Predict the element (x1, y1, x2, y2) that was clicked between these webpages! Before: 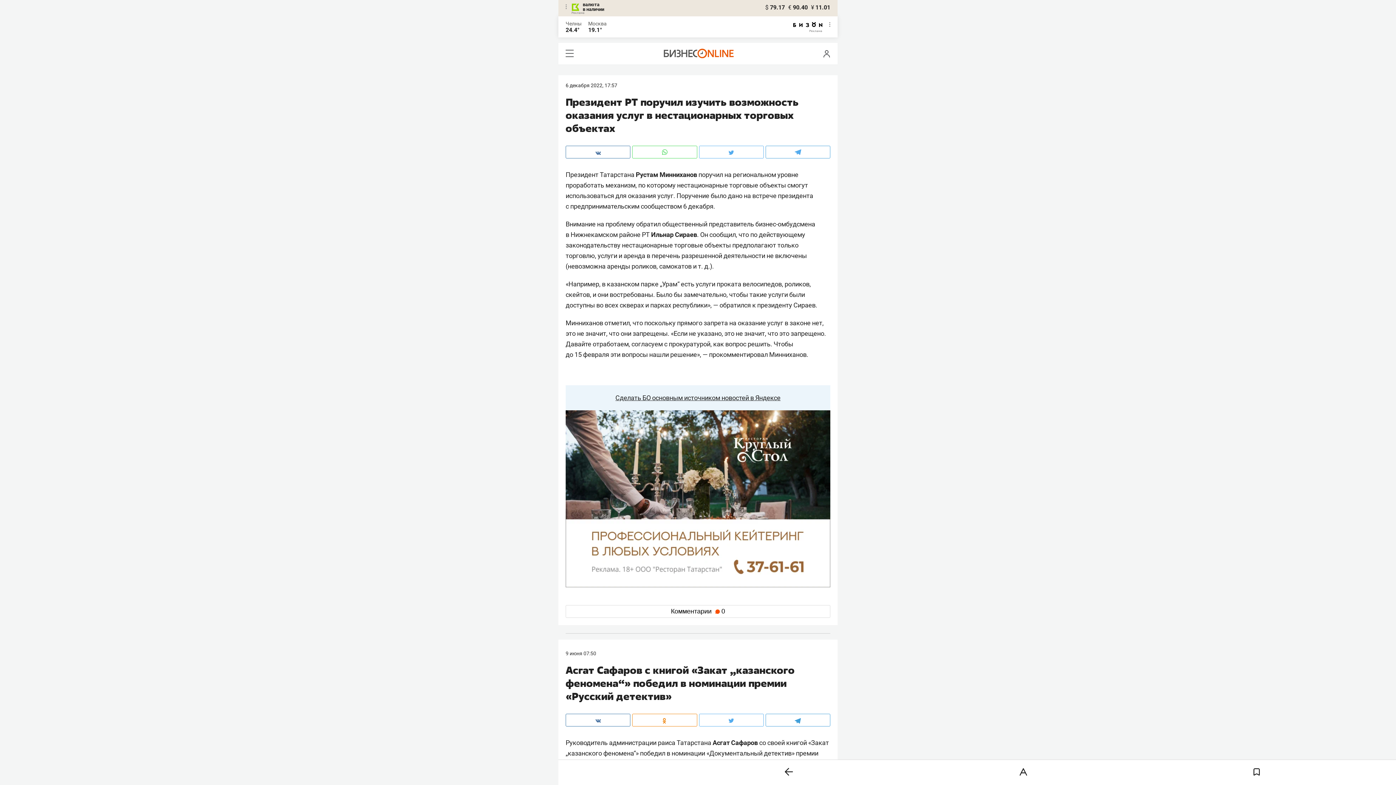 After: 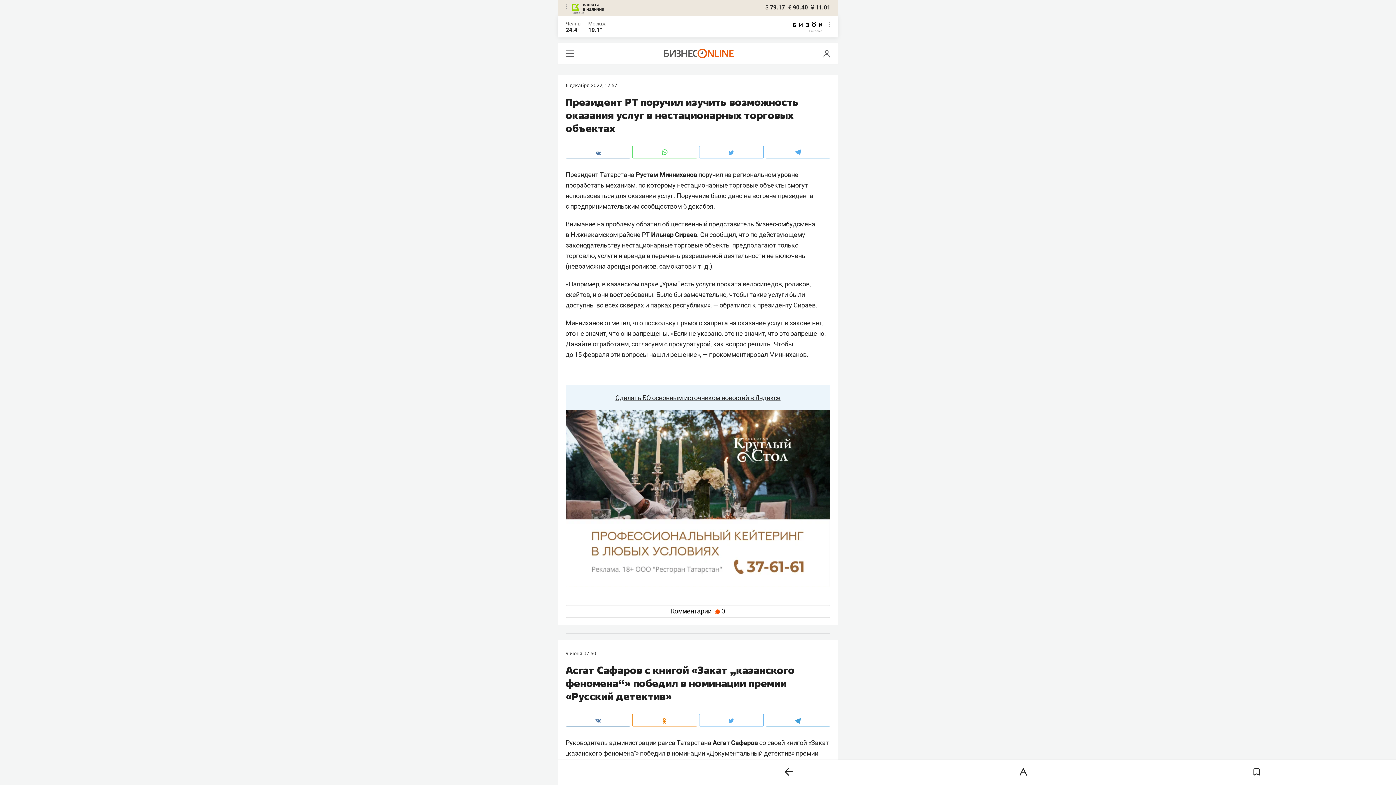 Action: bbox: (699, 714, 763, 726)